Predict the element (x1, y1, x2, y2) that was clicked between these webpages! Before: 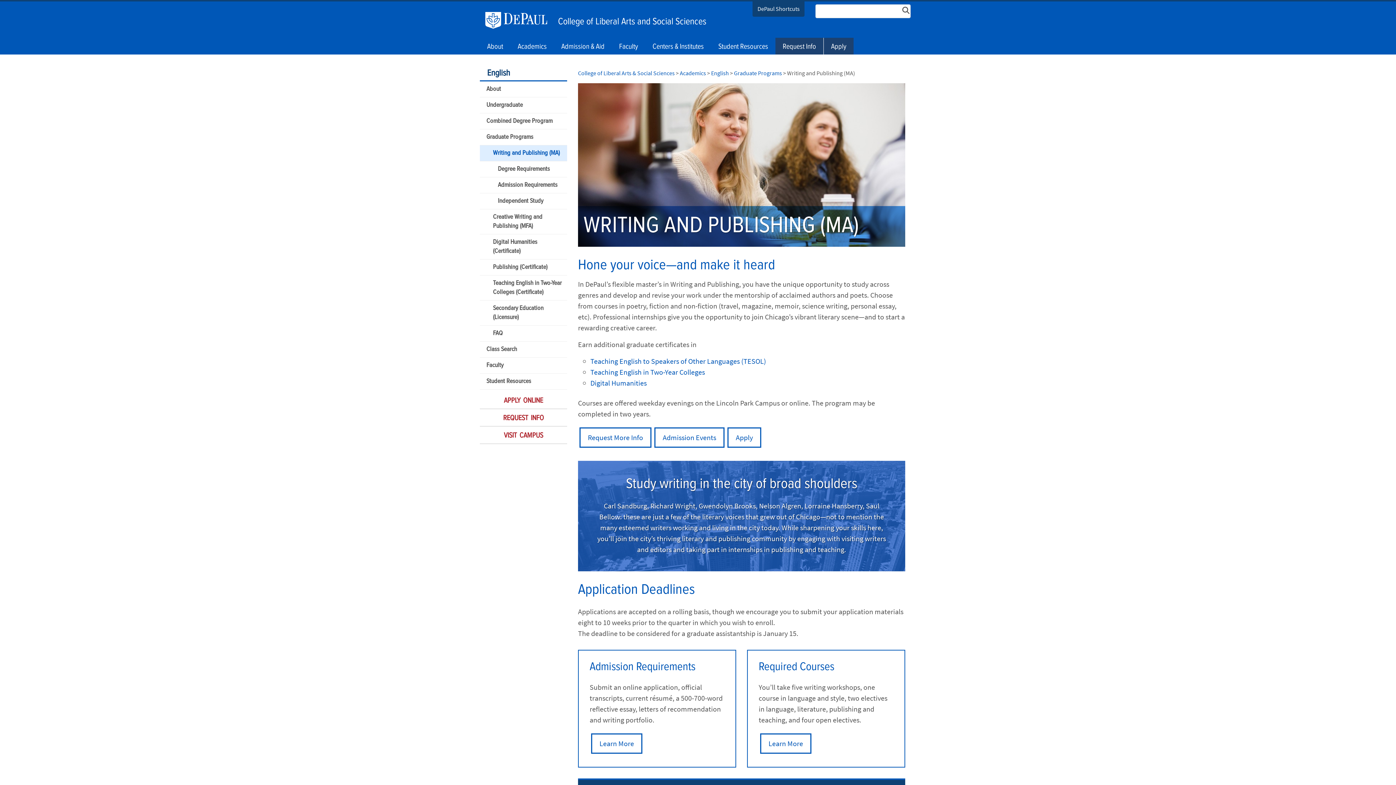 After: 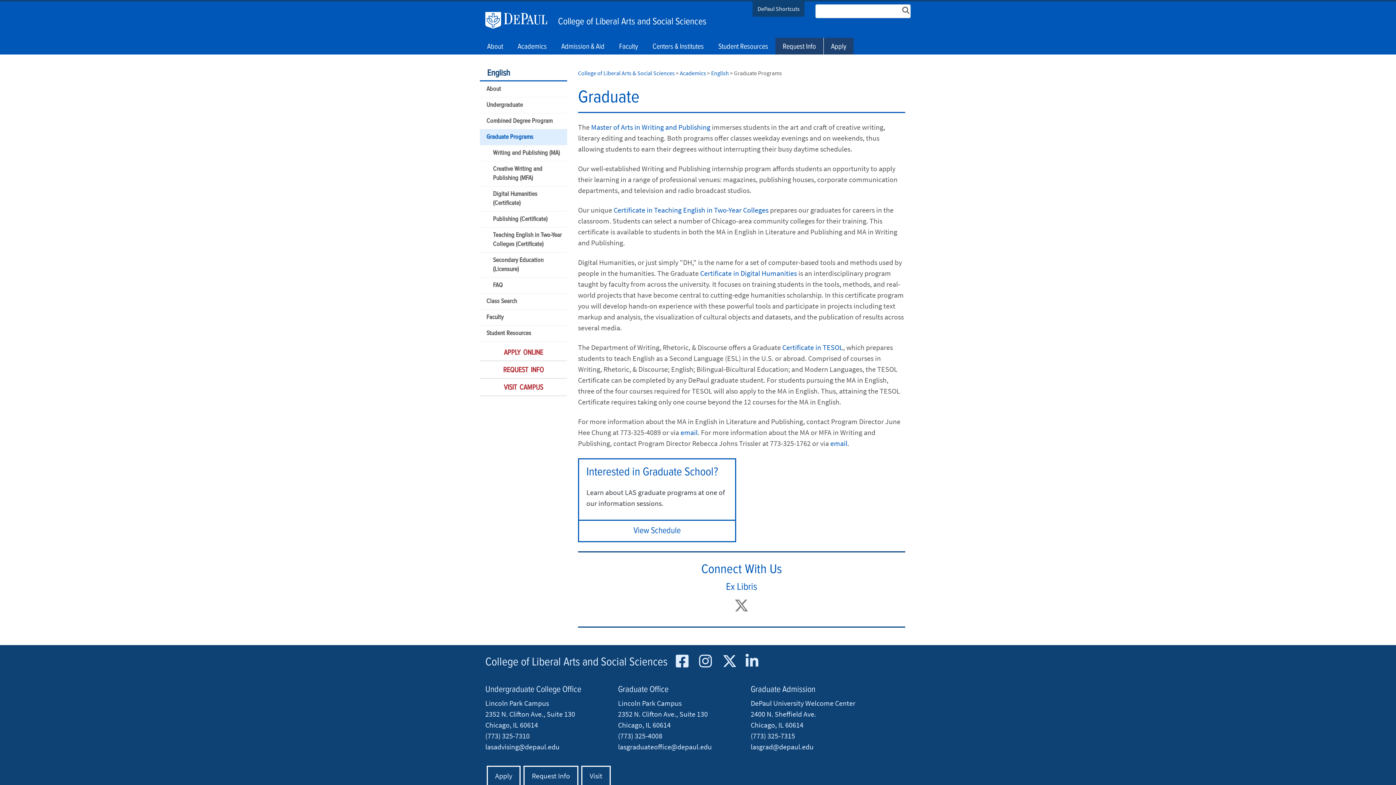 Action: bbox: (480, 129, 567, 145) label: Graduate Programs